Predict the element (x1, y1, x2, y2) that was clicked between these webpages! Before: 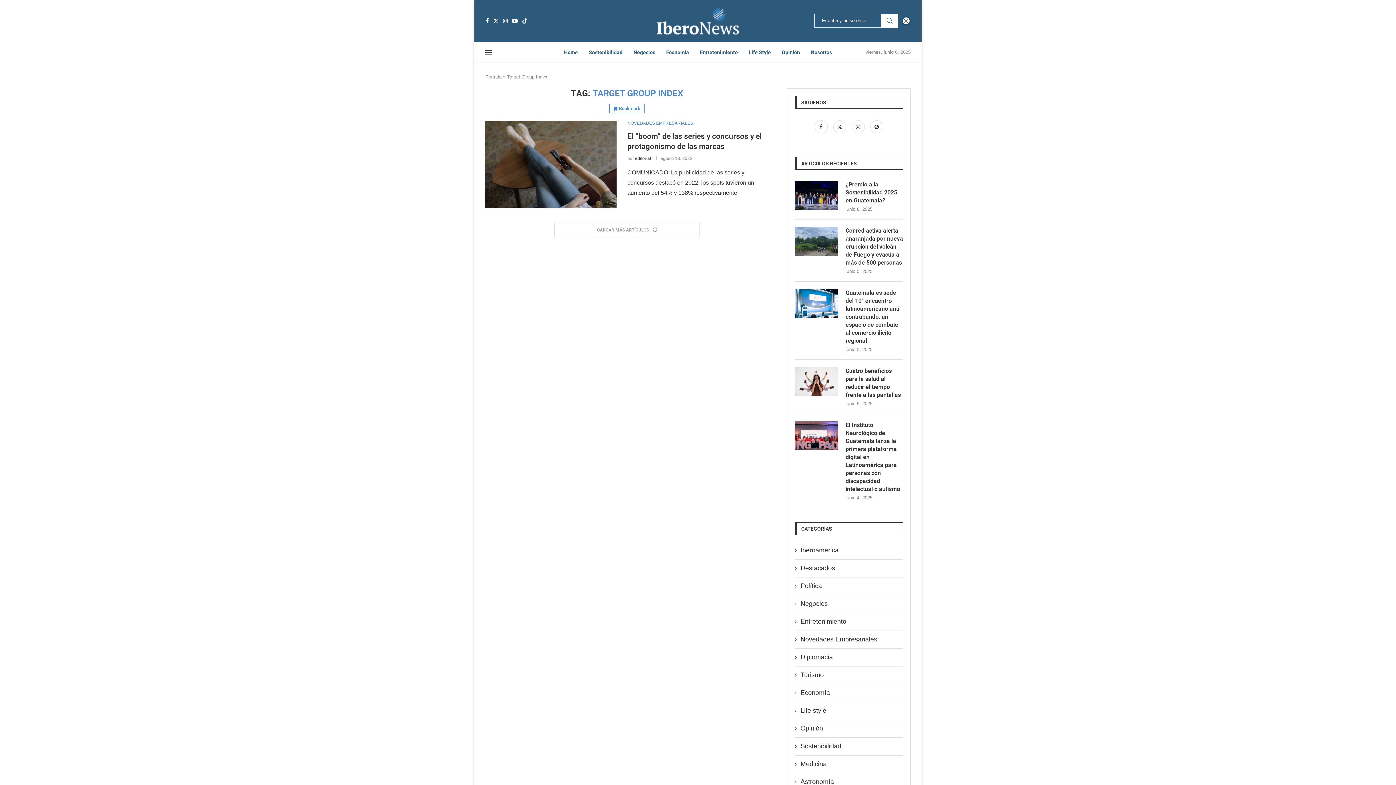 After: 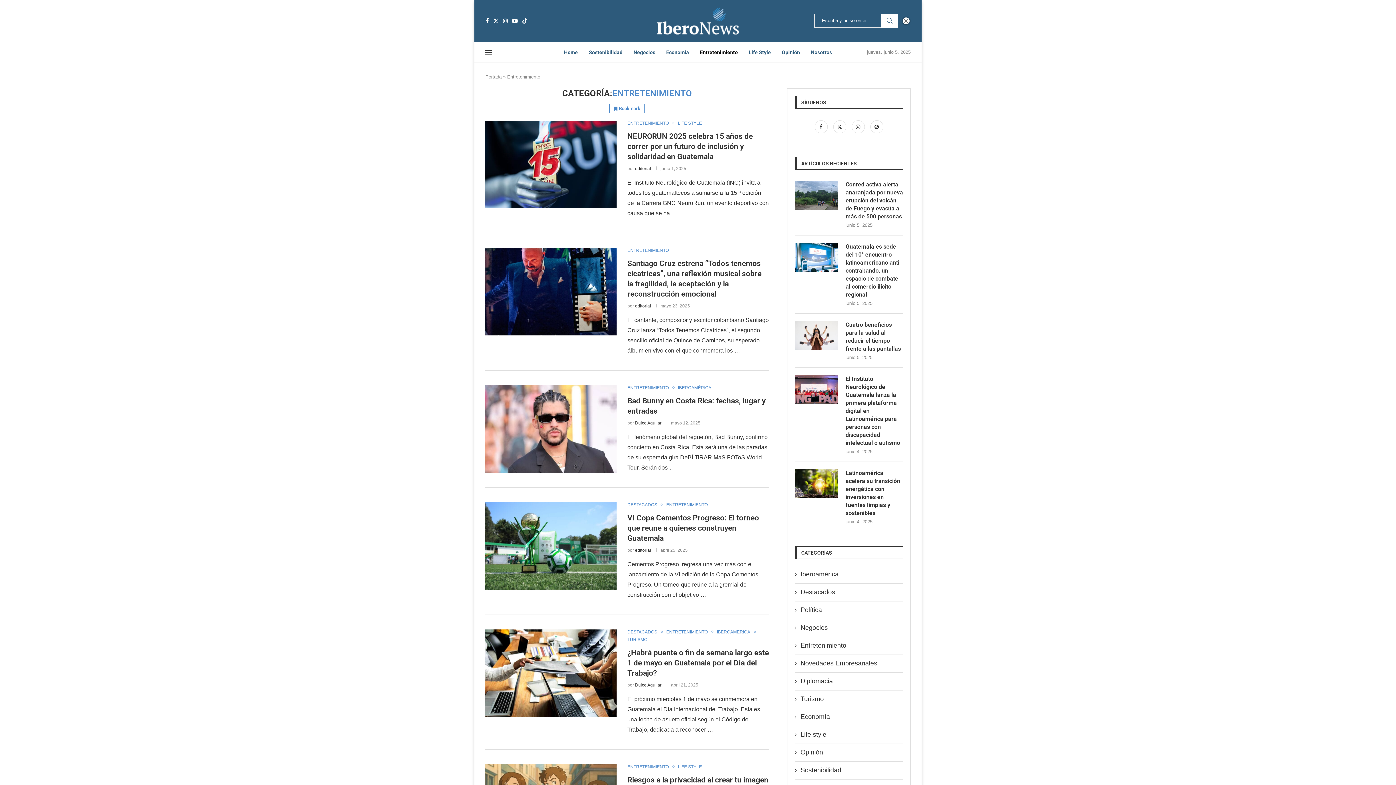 Action: label: Entretenimiento bbox: (700, 42, 738, 62)